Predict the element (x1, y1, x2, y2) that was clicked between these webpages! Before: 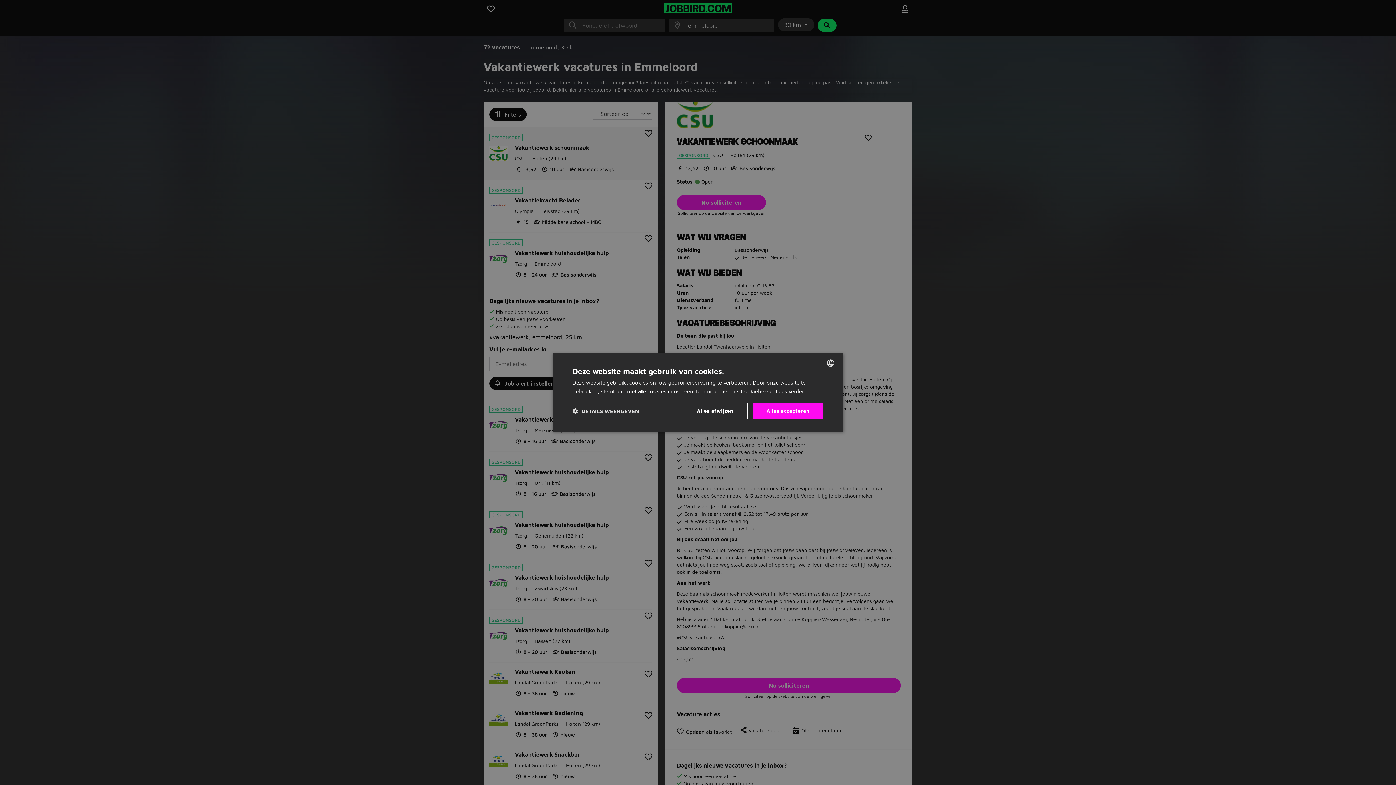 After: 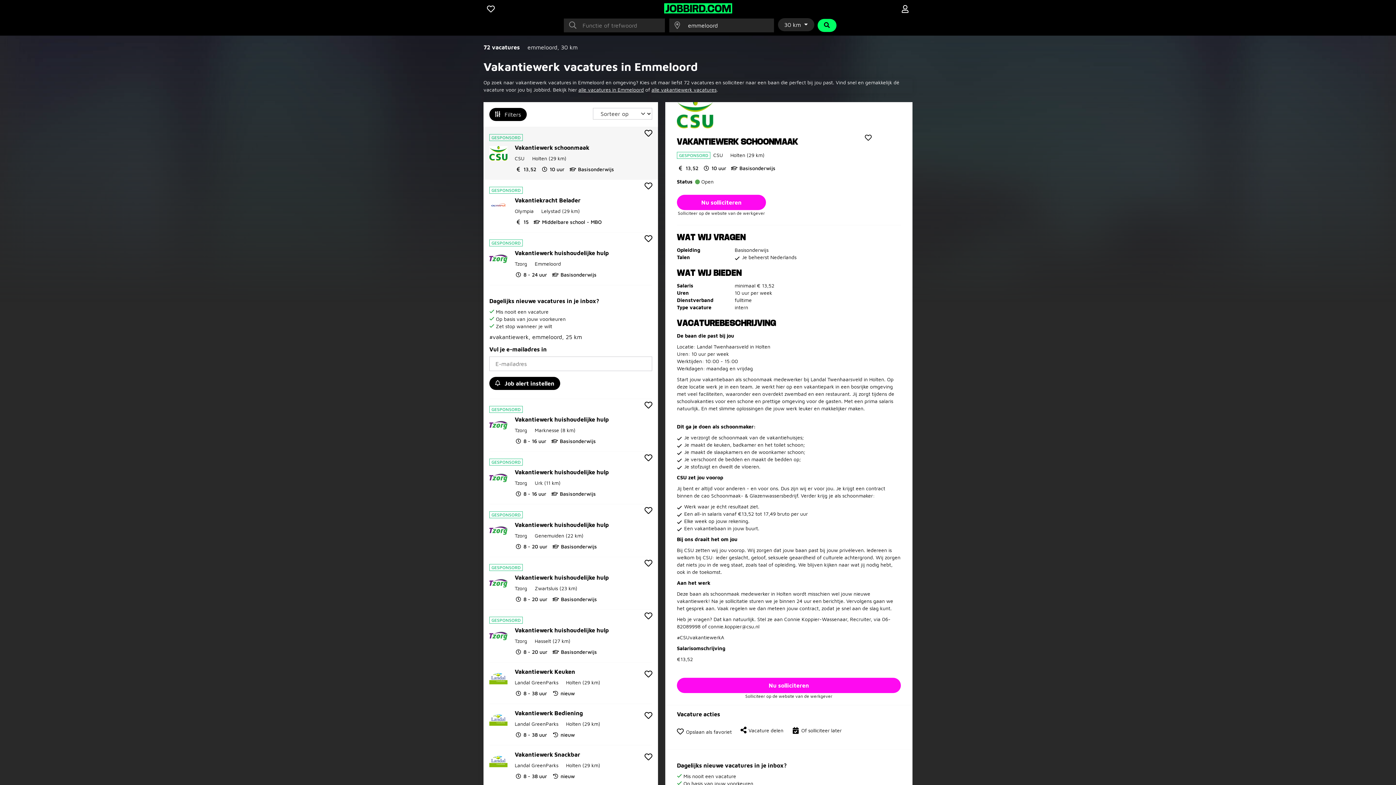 Action: label: Alles afwijzen bbox: (682, 403, 747, 419)